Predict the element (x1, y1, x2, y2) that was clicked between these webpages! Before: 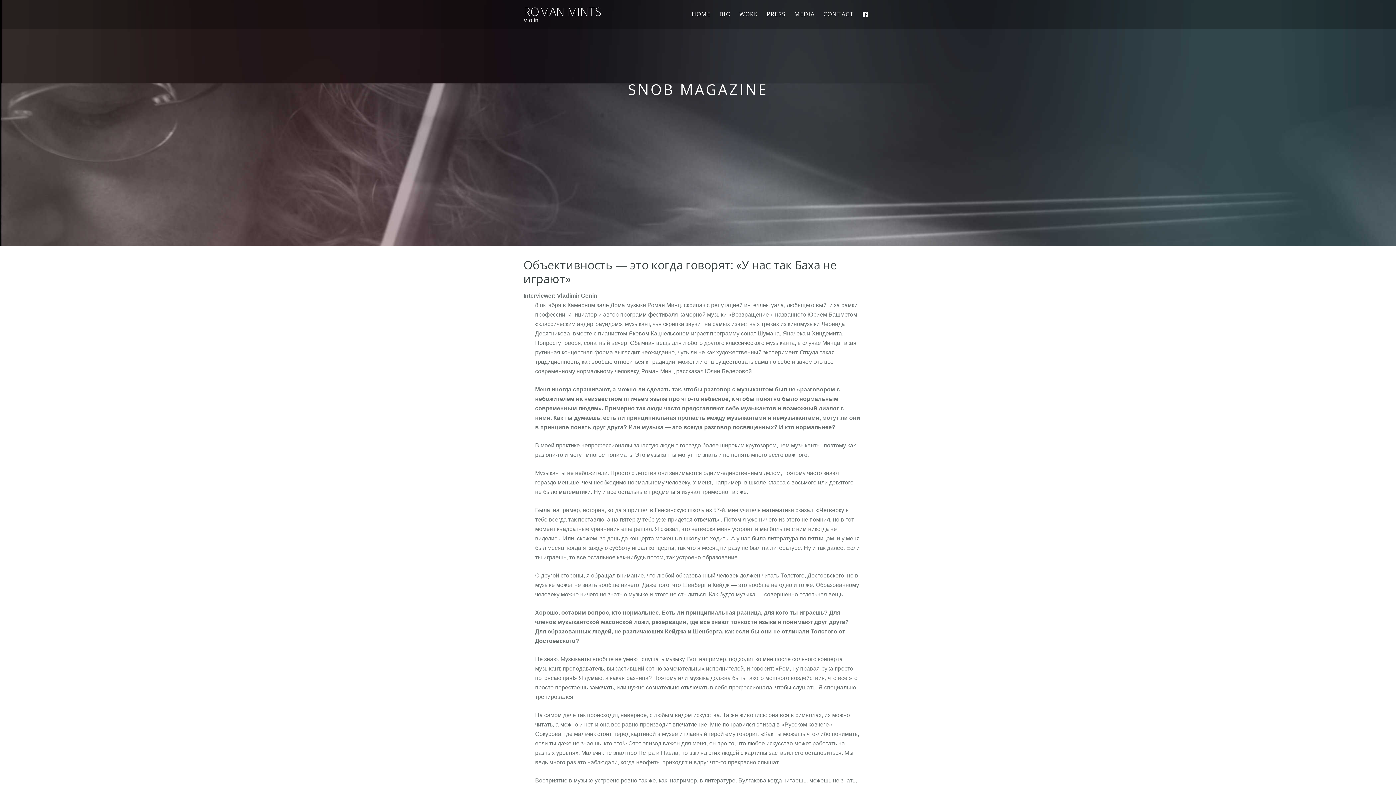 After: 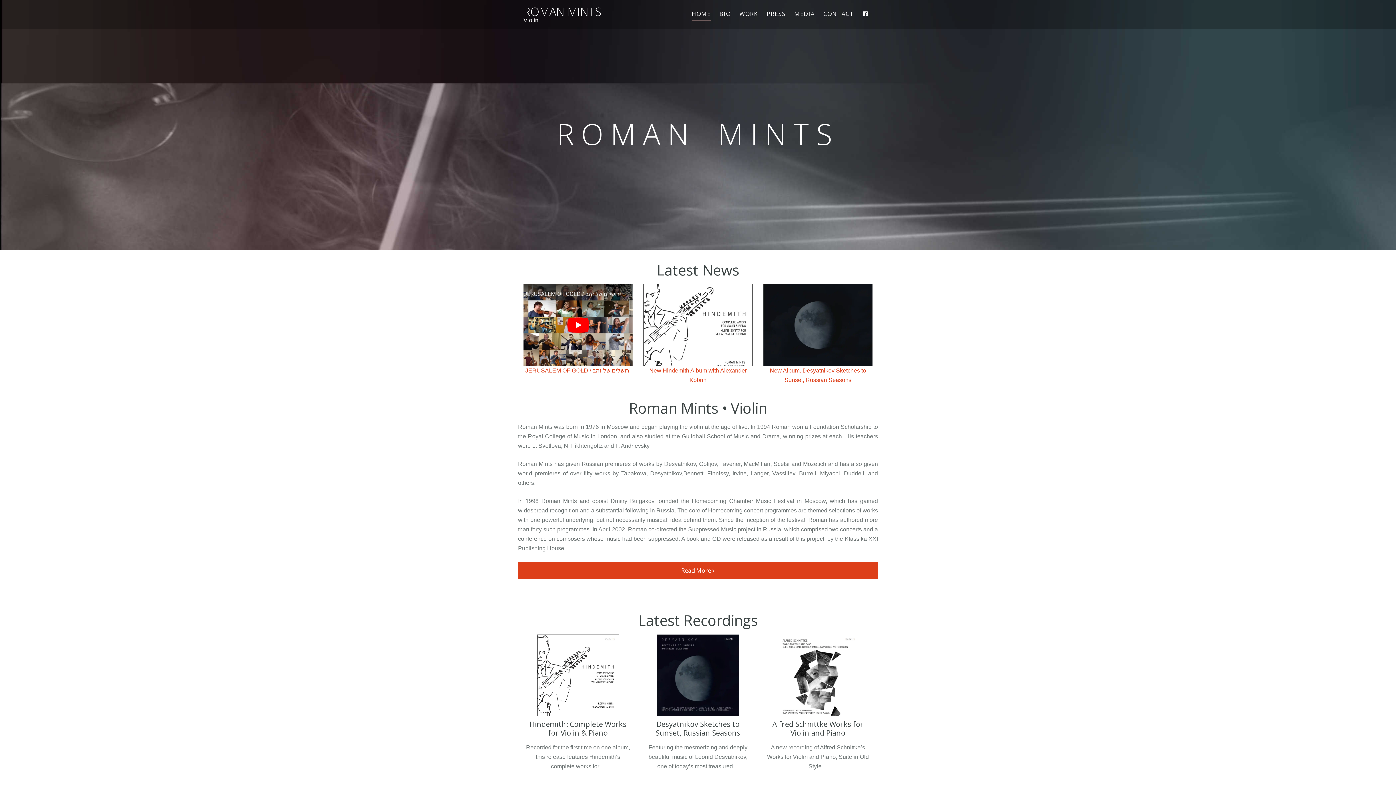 Action: bbox: (523, 5, 626, 17) label: ROMAN MINTS